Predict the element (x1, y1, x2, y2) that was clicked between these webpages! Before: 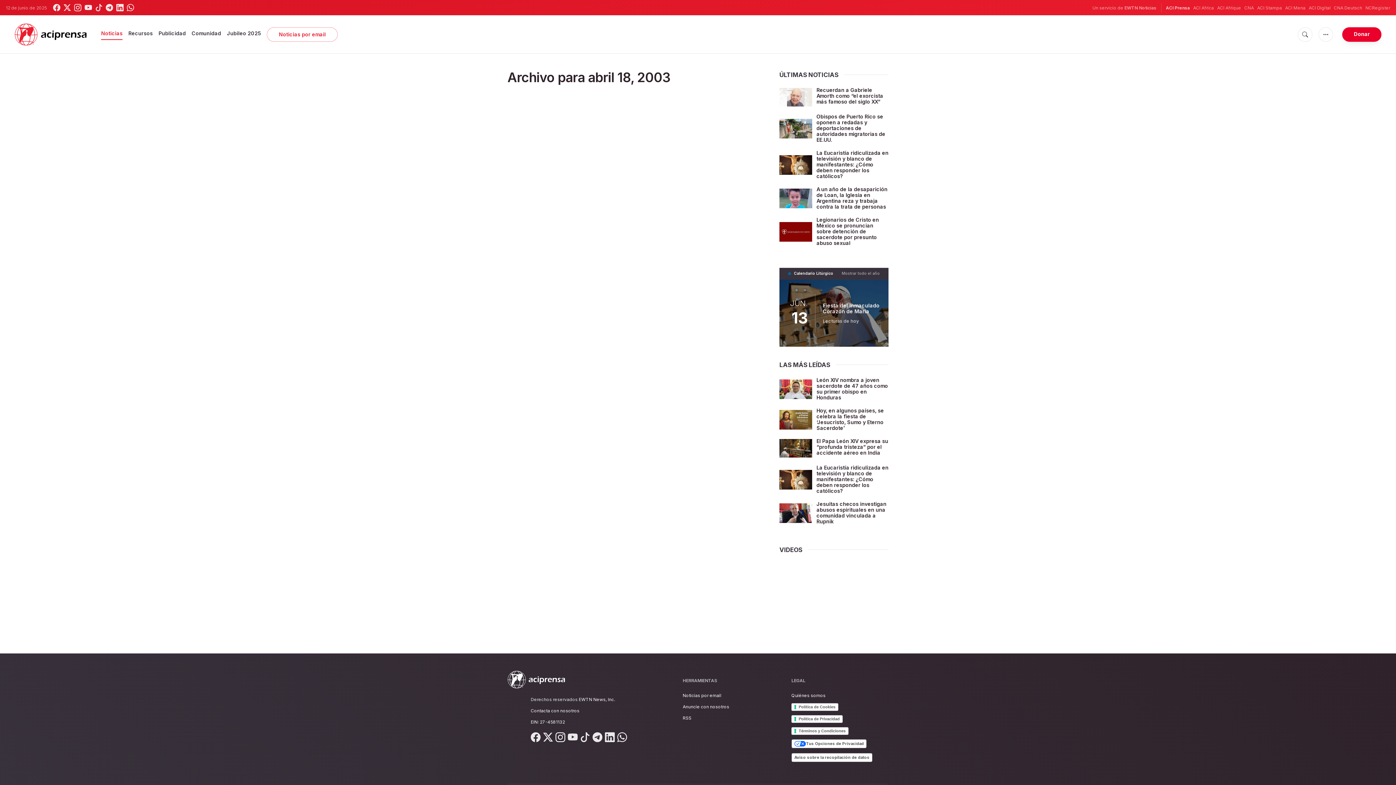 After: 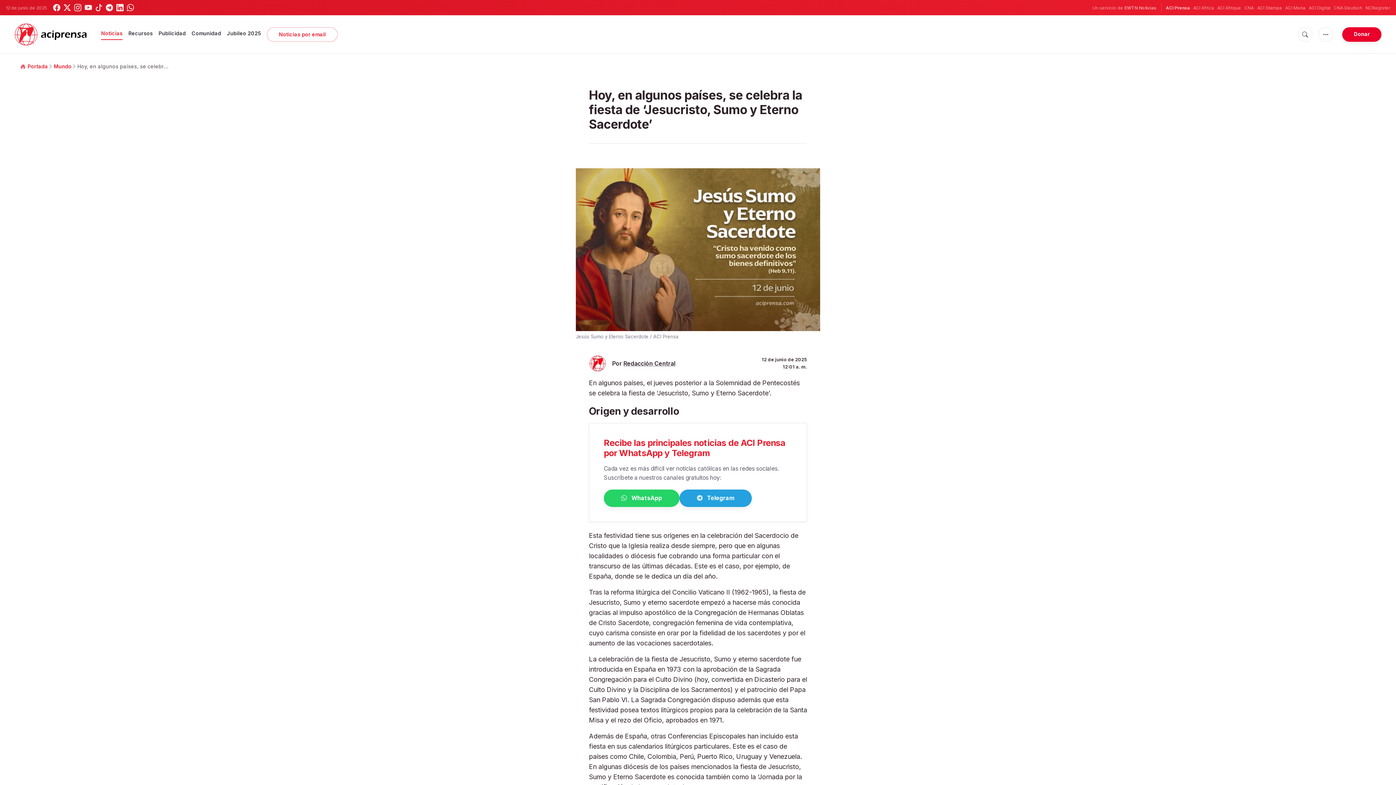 Action: bbox: (779, 408, 812, 431)